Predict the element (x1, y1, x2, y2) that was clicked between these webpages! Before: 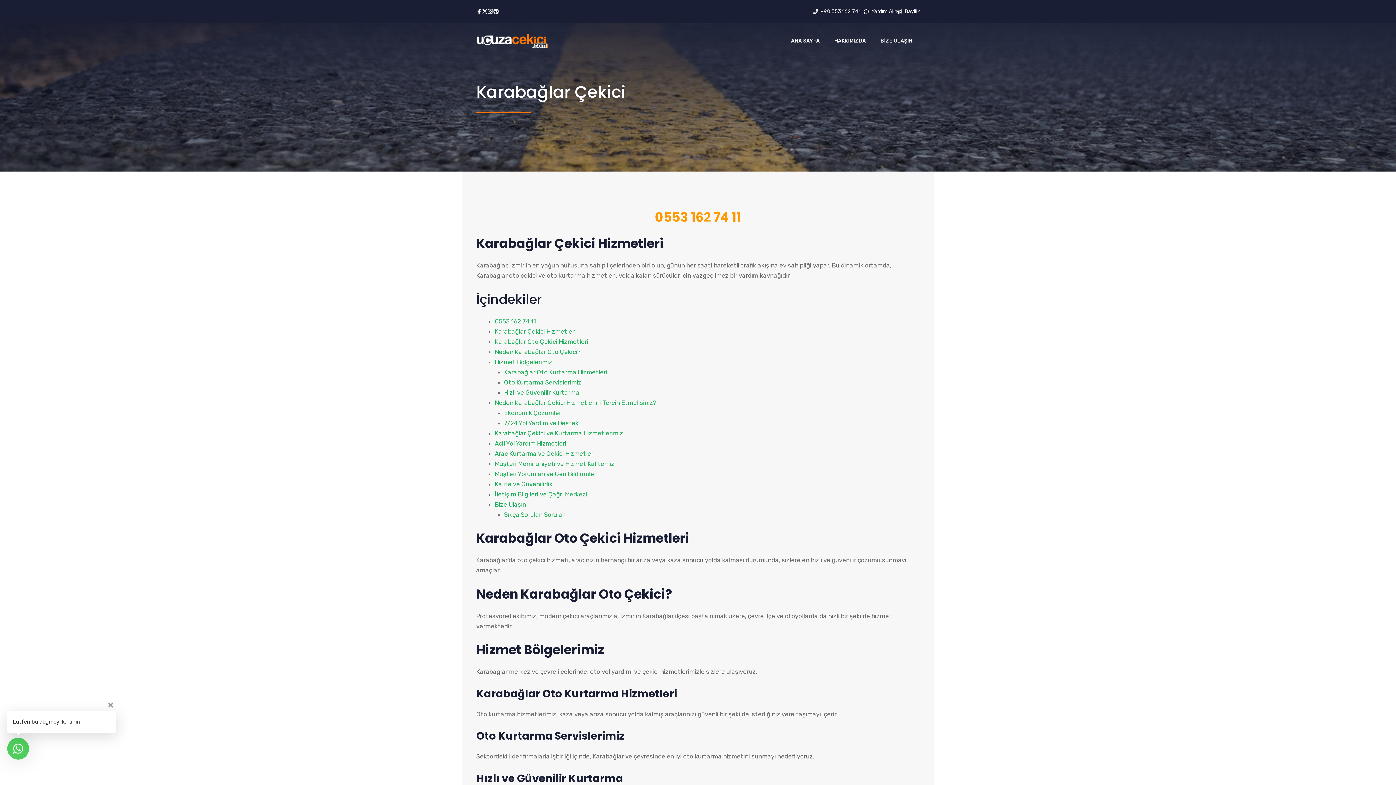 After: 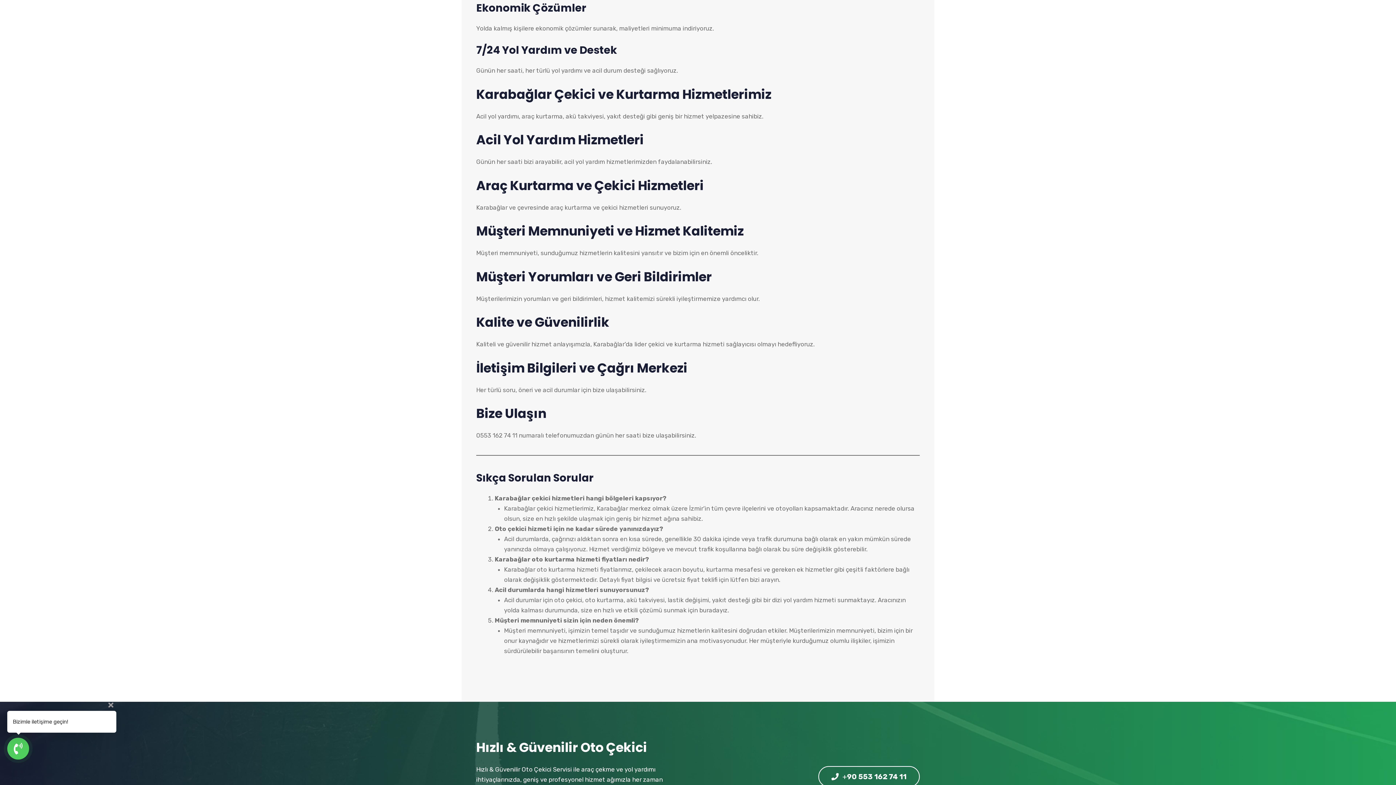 Action: label: Ekonomik Çözümler bbox: (504, 409, 561, 416)